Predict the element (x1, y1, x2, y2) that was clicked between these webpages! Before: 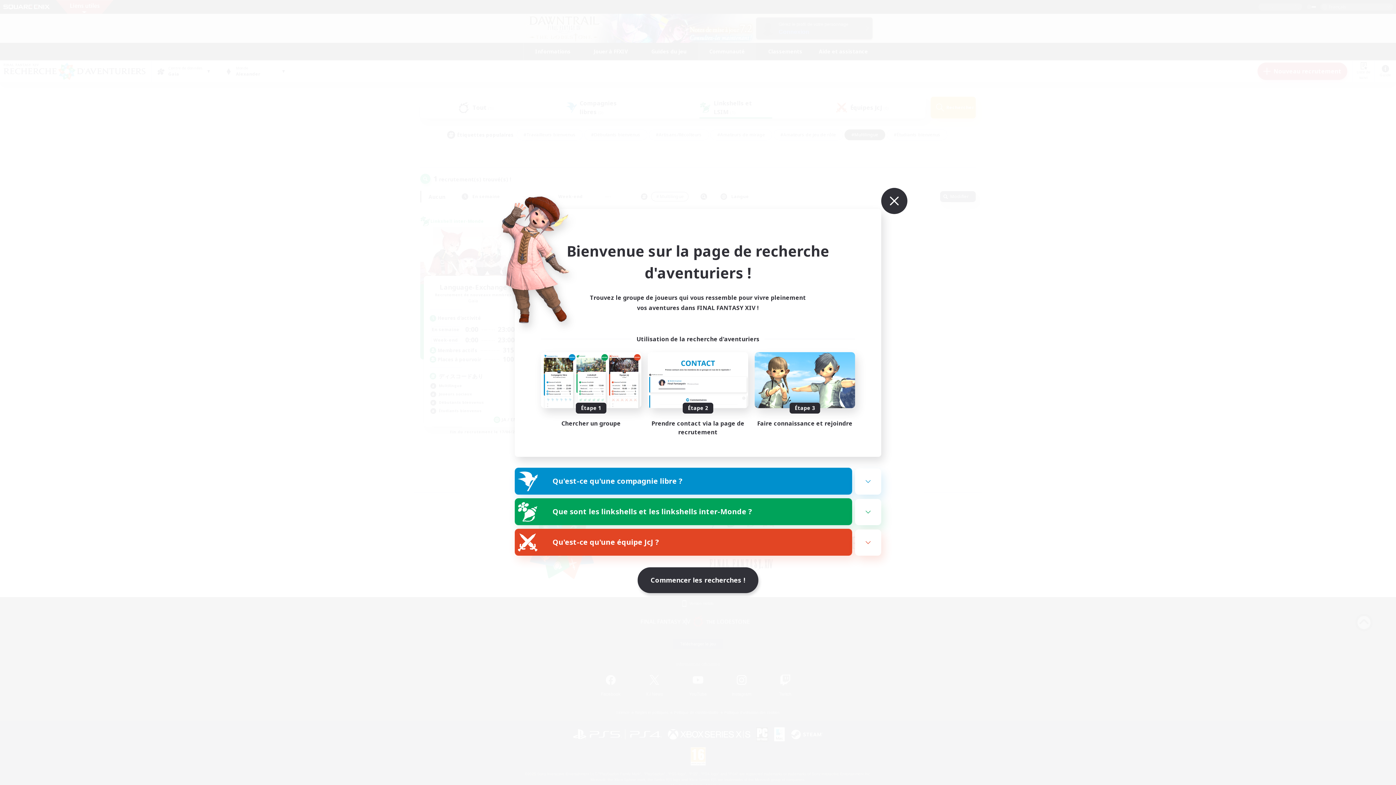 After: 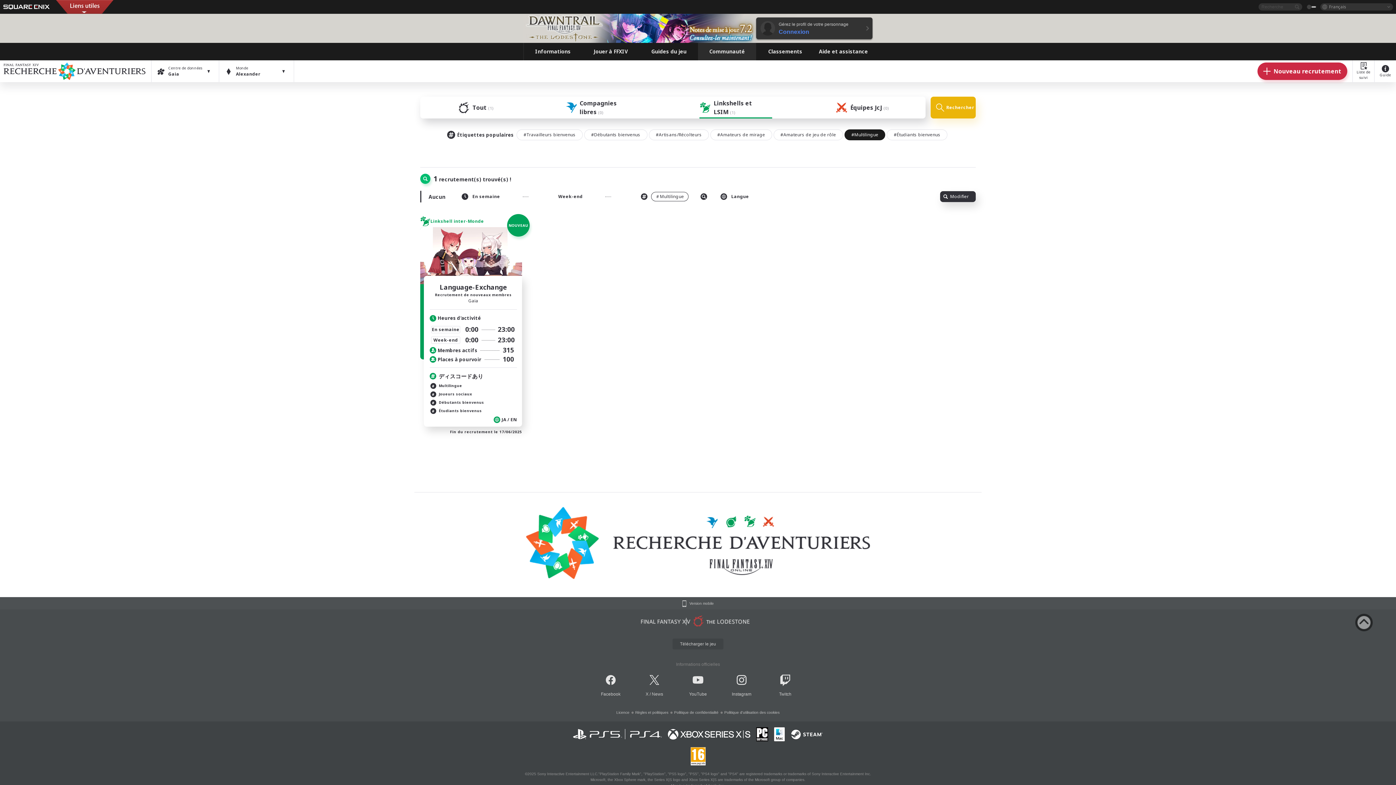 Action: bbox: (865, 170, 882, 188)